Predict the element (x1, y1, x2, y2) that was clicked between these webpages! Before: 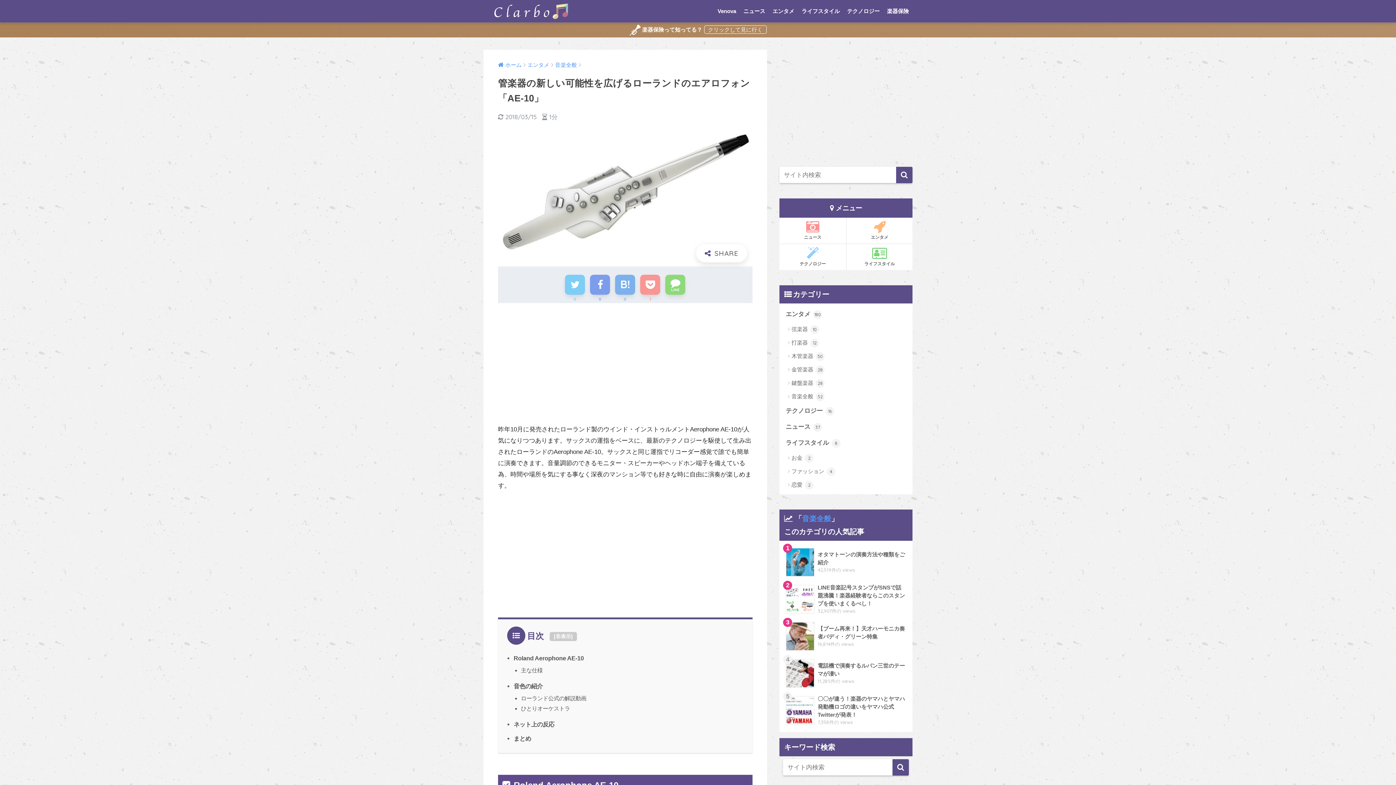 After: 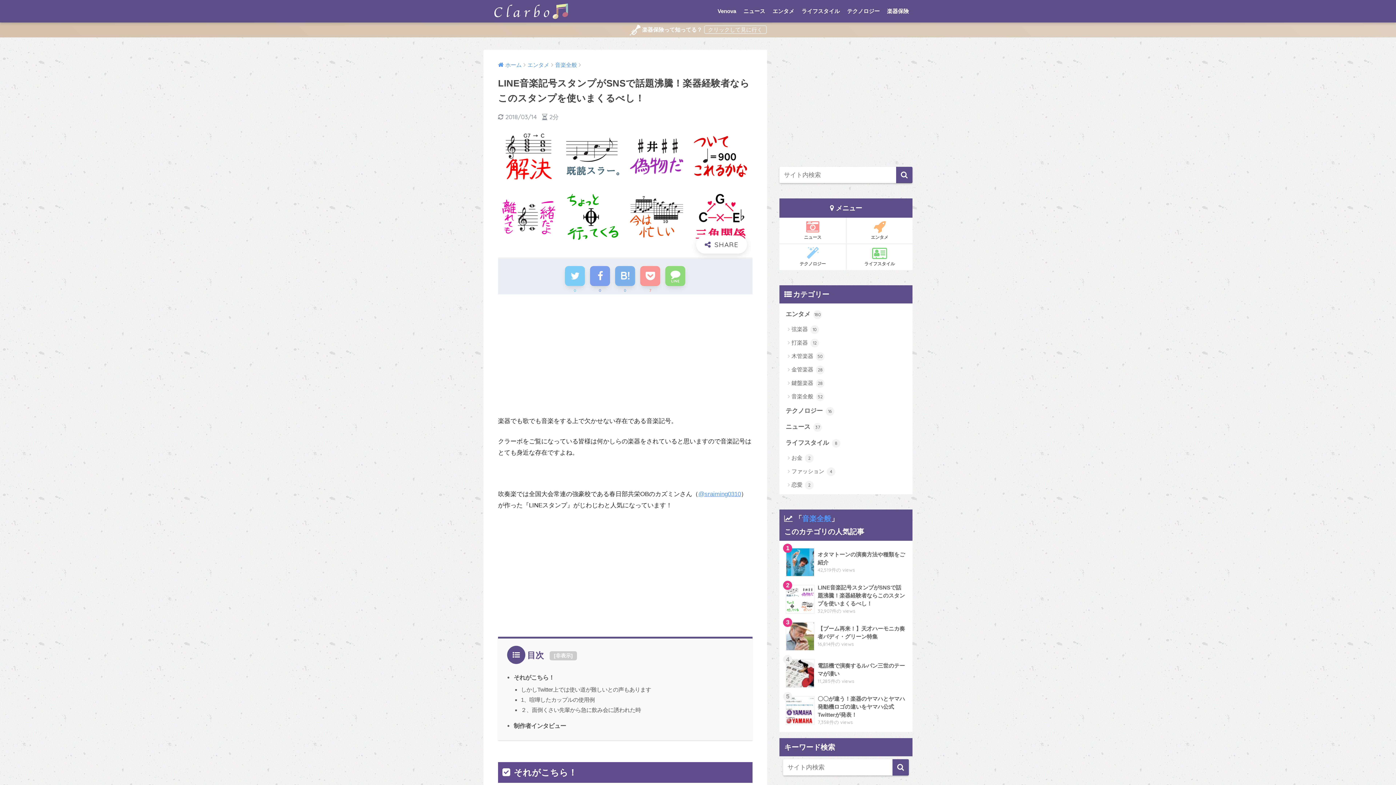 Action: bbox: (783, 581, 908, 618) label: 	LINE音楽記号スタンプがSNSで話題沸騰！楽器経験者ならこのスタンプを使いまくるべし！
32,907件の views